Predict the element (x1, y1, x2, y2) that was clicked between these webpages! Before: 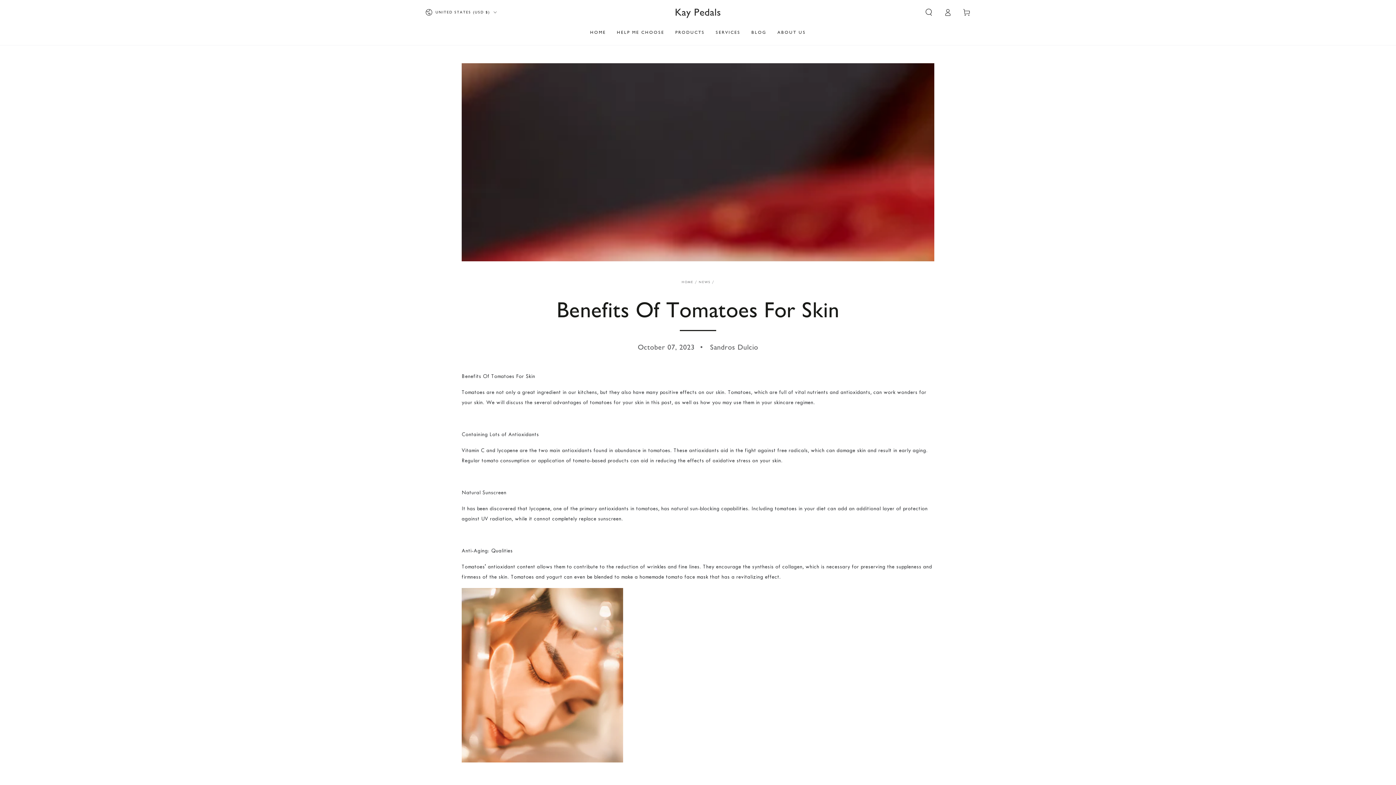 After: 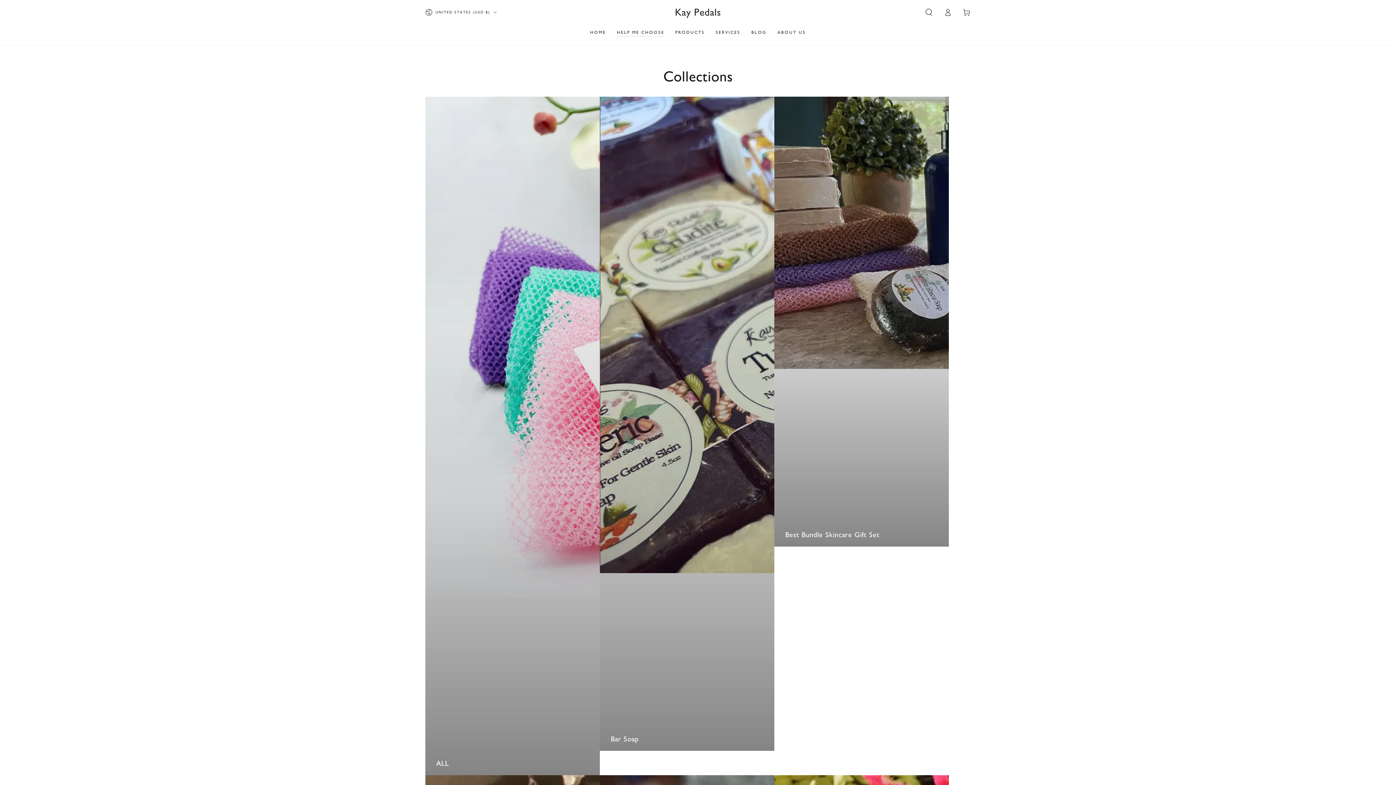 Action: bbox: (611, 24, 670, 40) label: HELP ME CHOOSE